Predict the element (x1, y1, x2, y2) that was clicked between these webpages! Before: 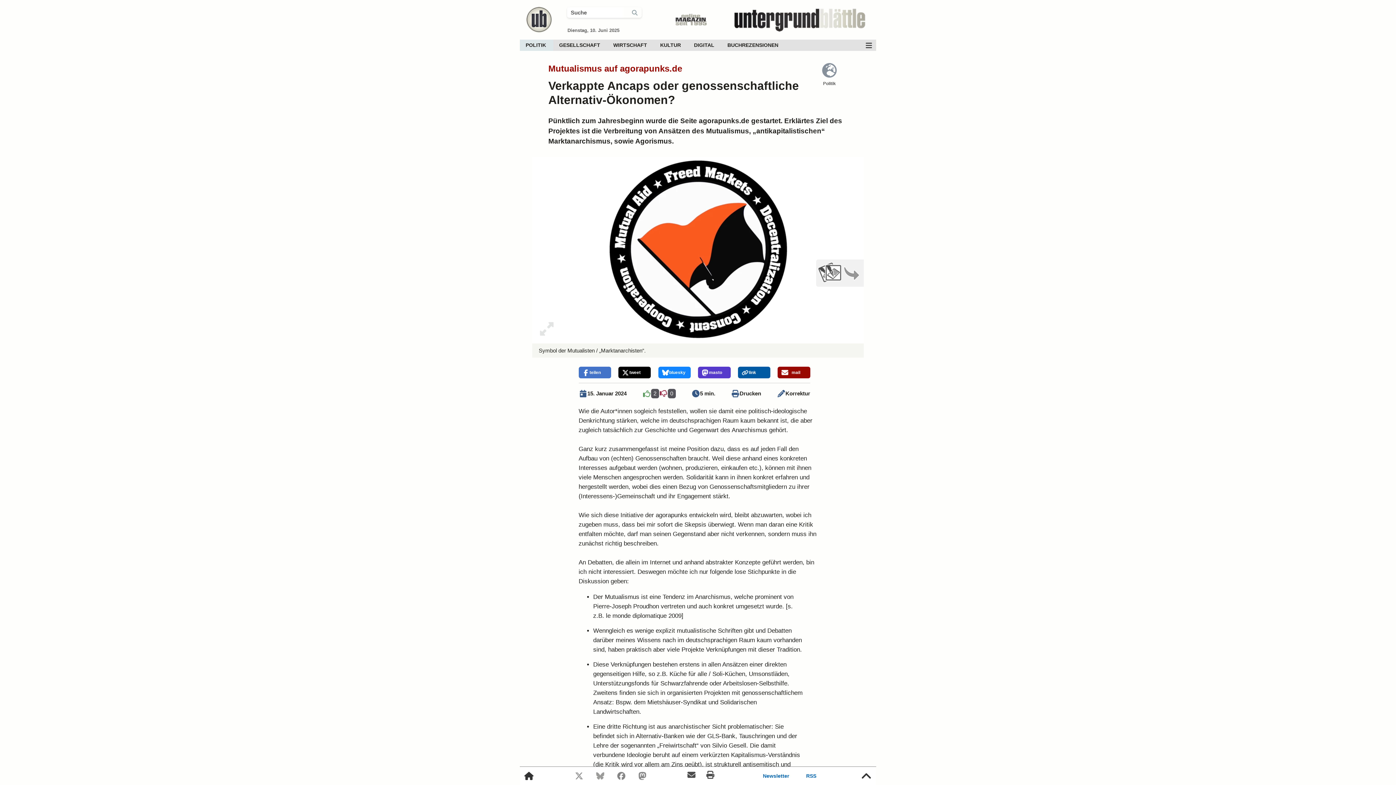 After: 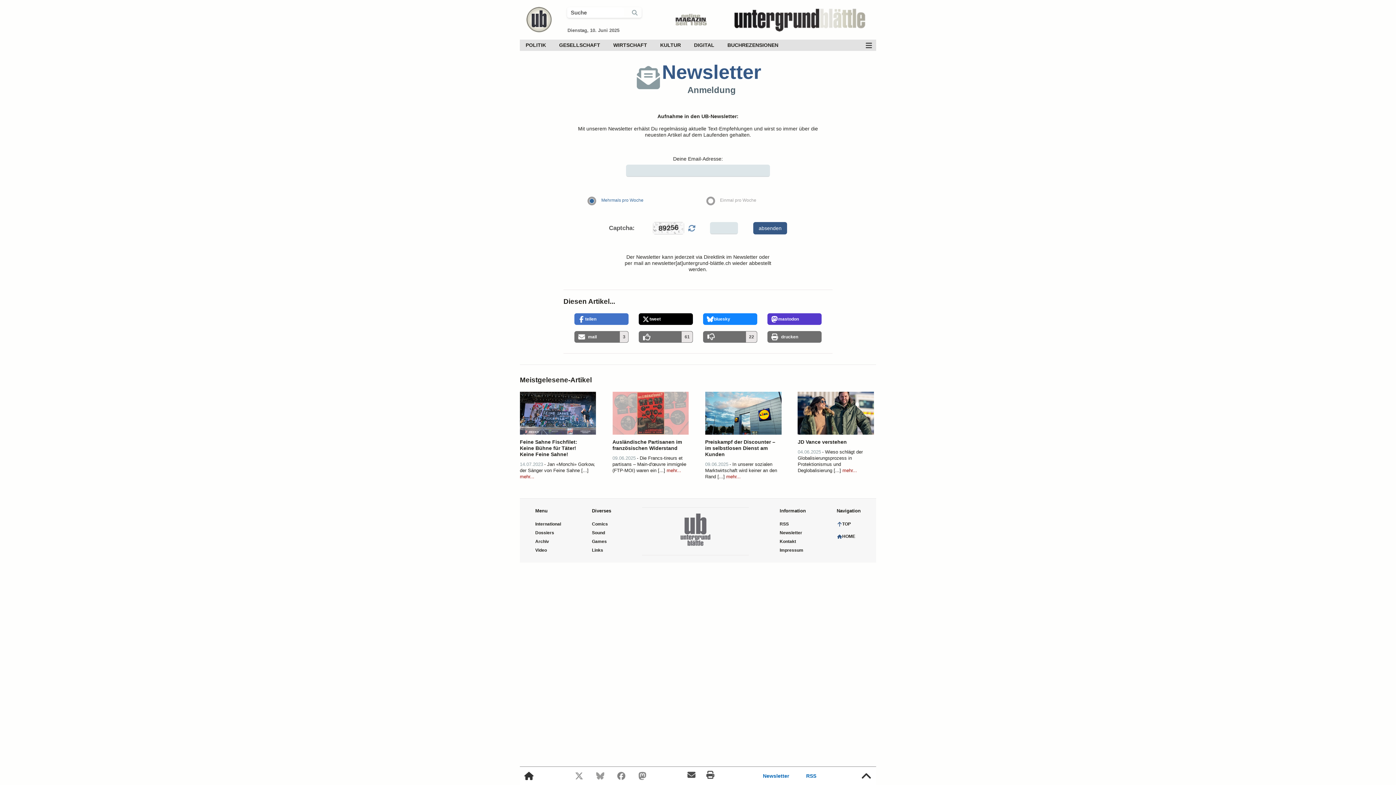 Action: label: Newsletter bbox: (763, 767, 789, 785)